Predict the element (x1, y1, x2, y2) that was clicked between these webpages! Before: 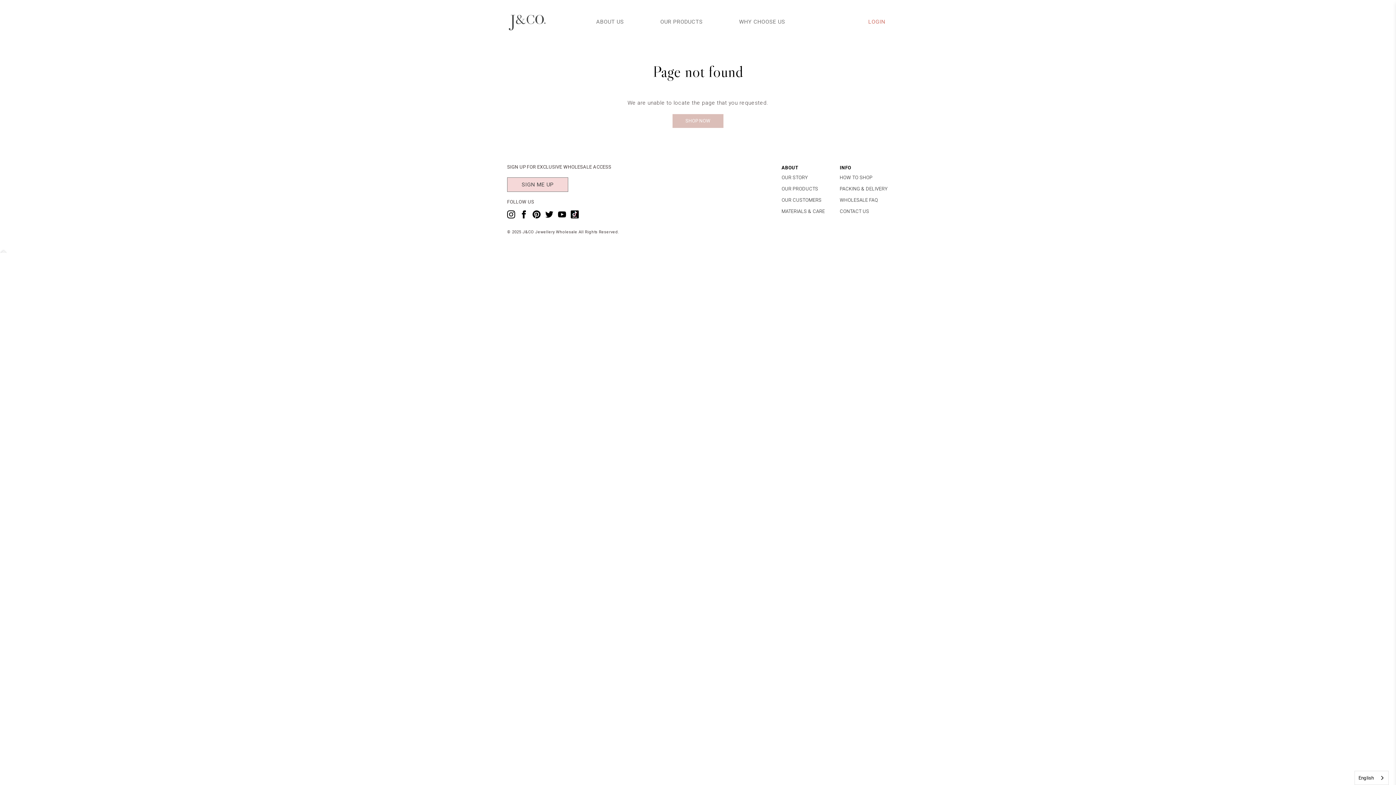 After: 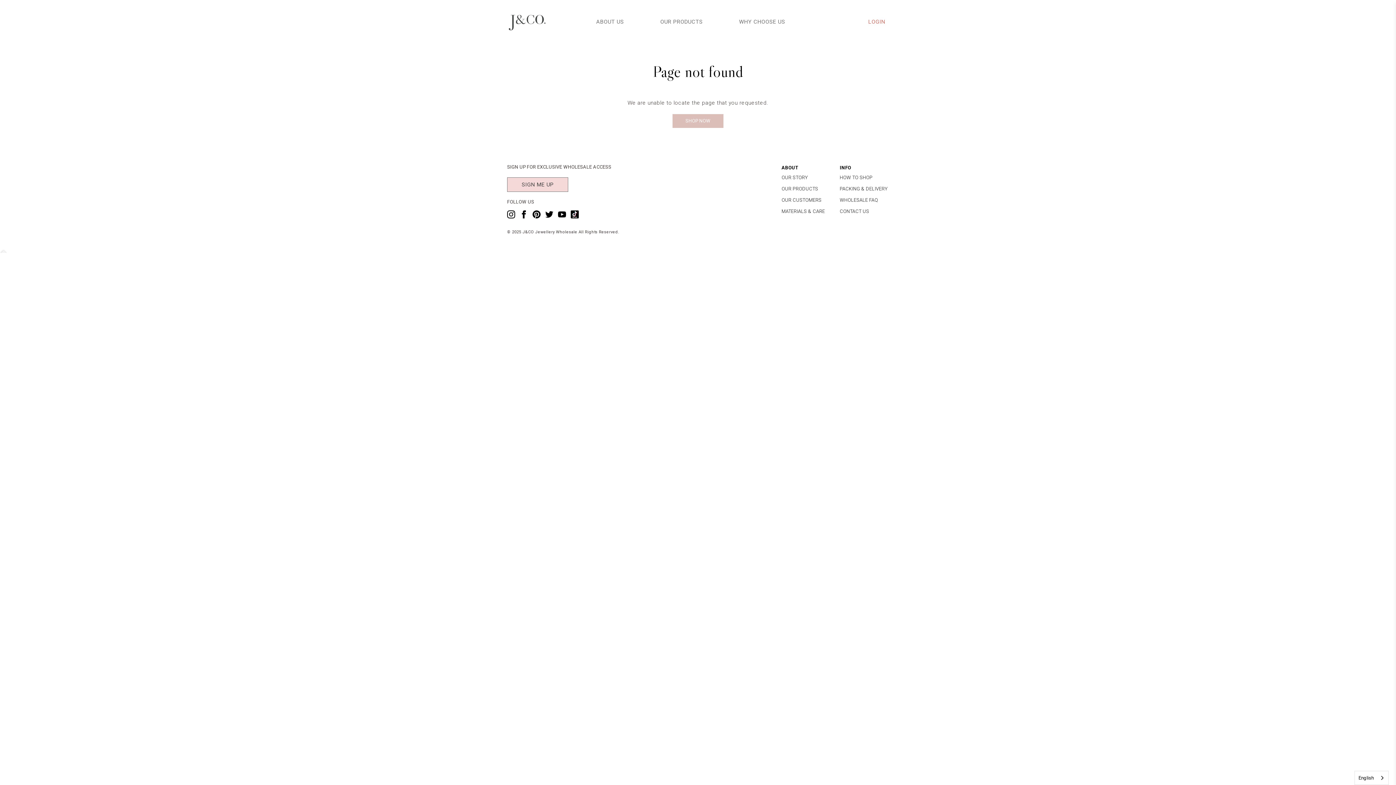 Action: bbox: (532, 206, 540, 222)